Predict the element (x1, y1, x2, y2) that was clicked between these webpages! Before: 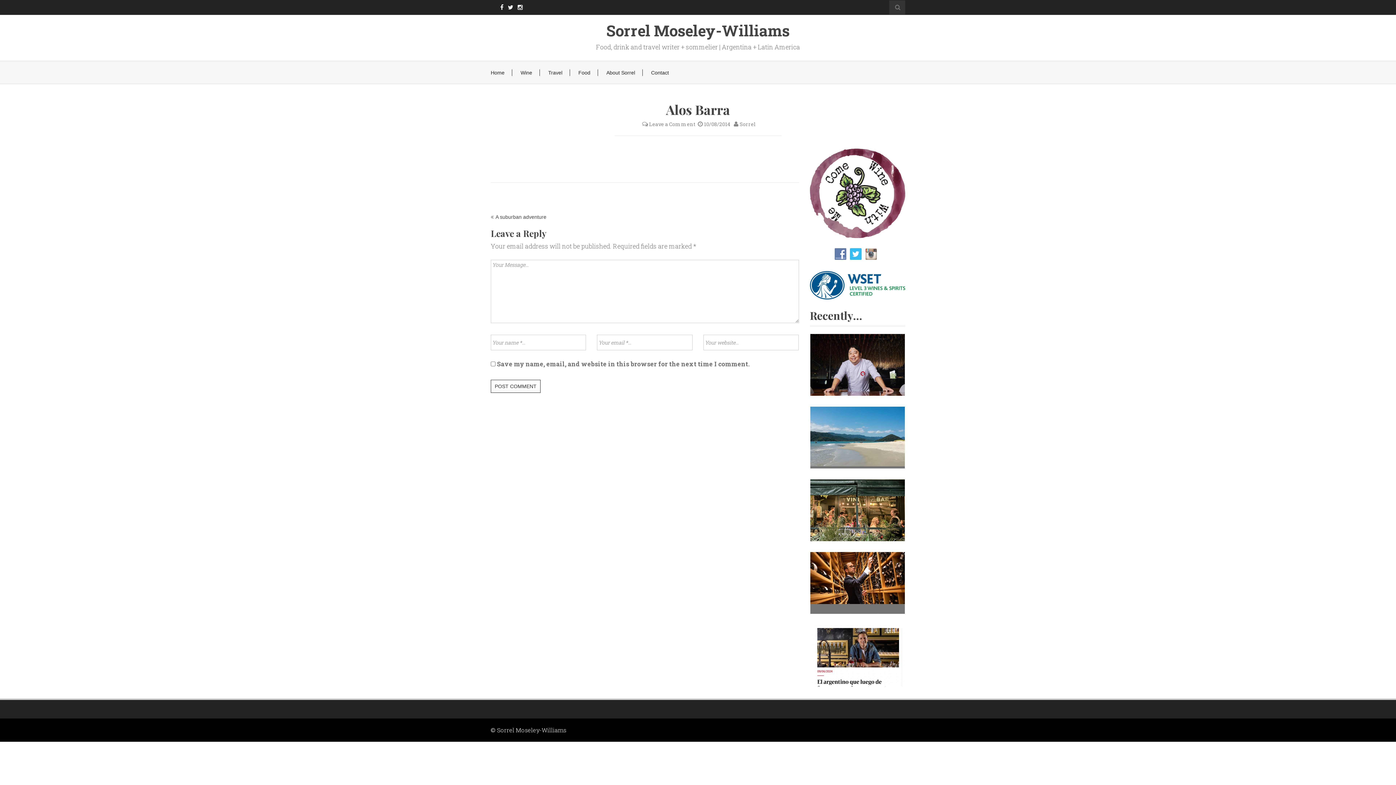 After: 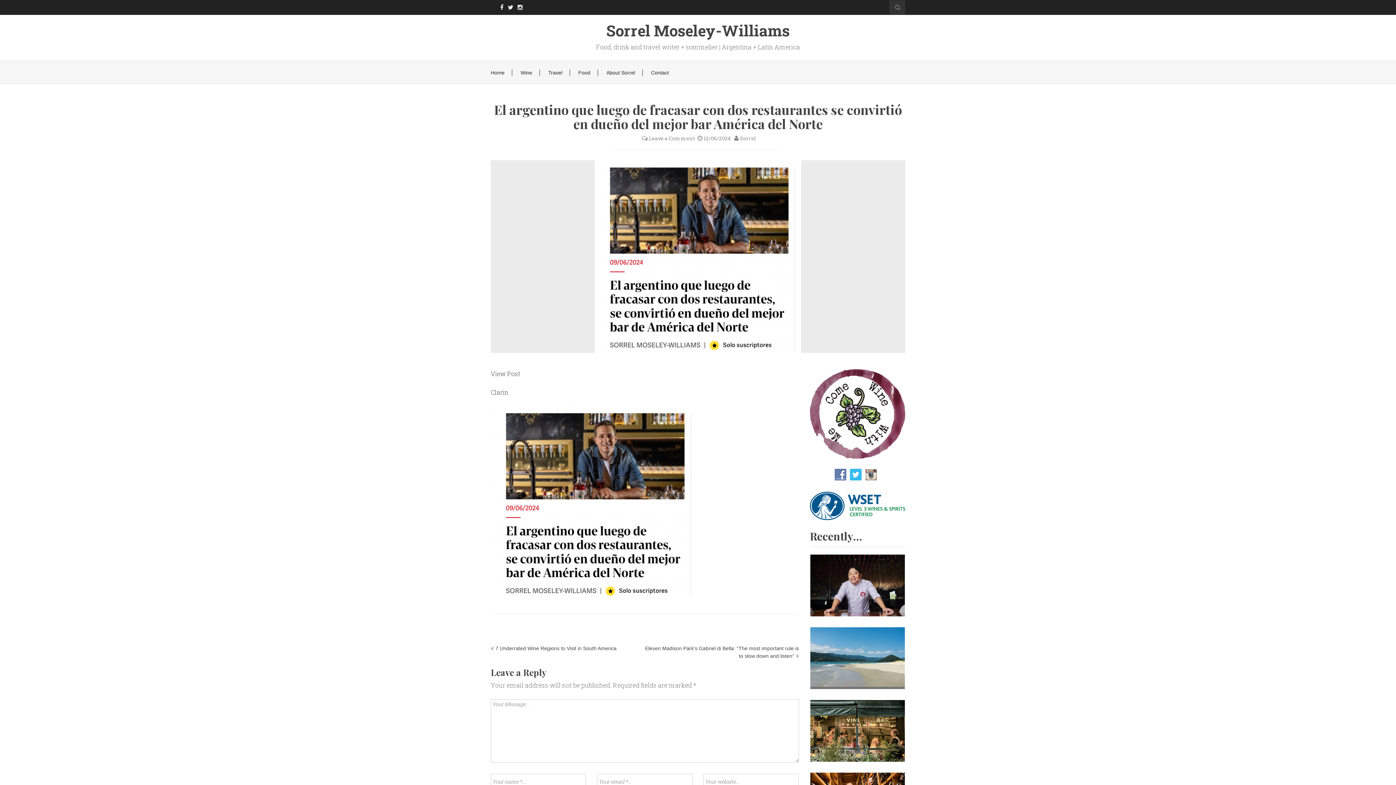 Action: bbox: (810, 624, 905, 713)